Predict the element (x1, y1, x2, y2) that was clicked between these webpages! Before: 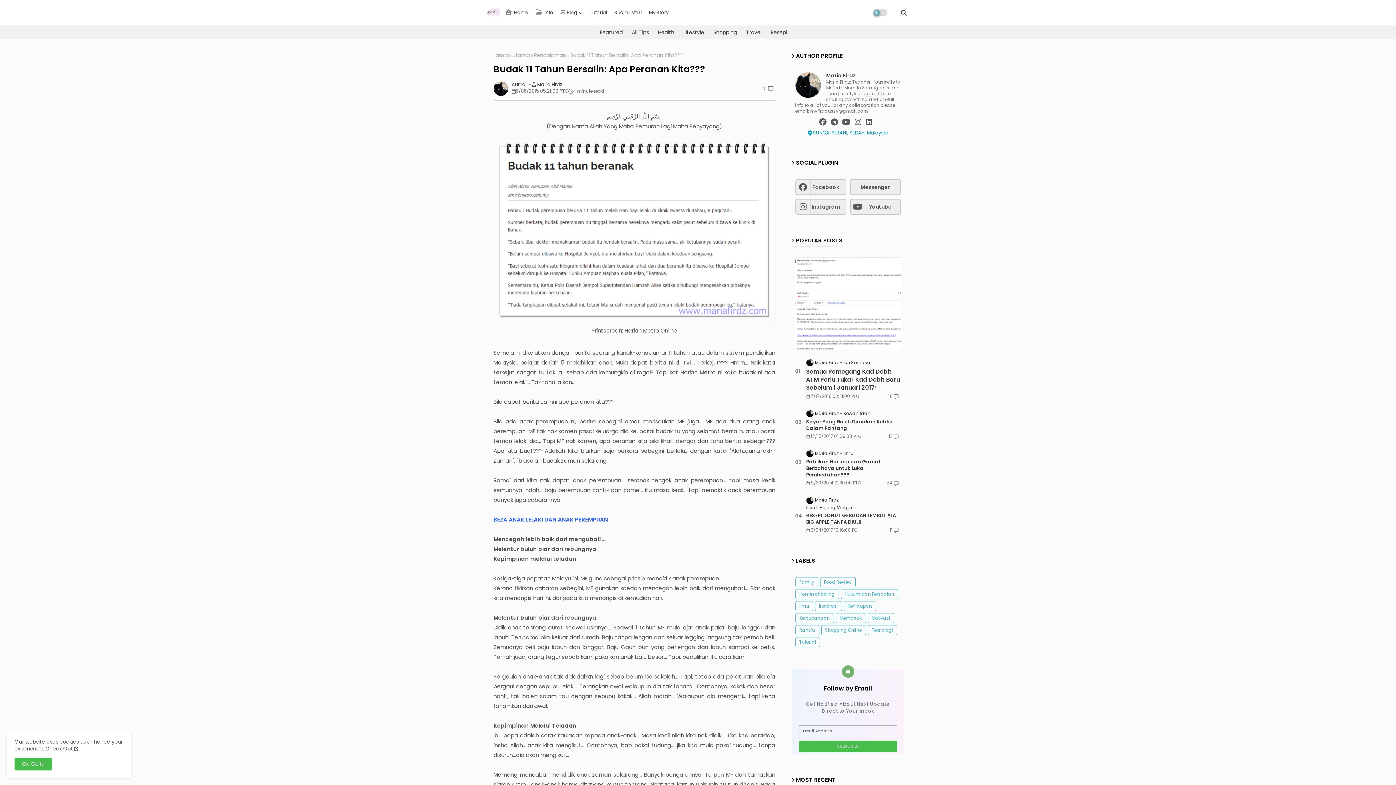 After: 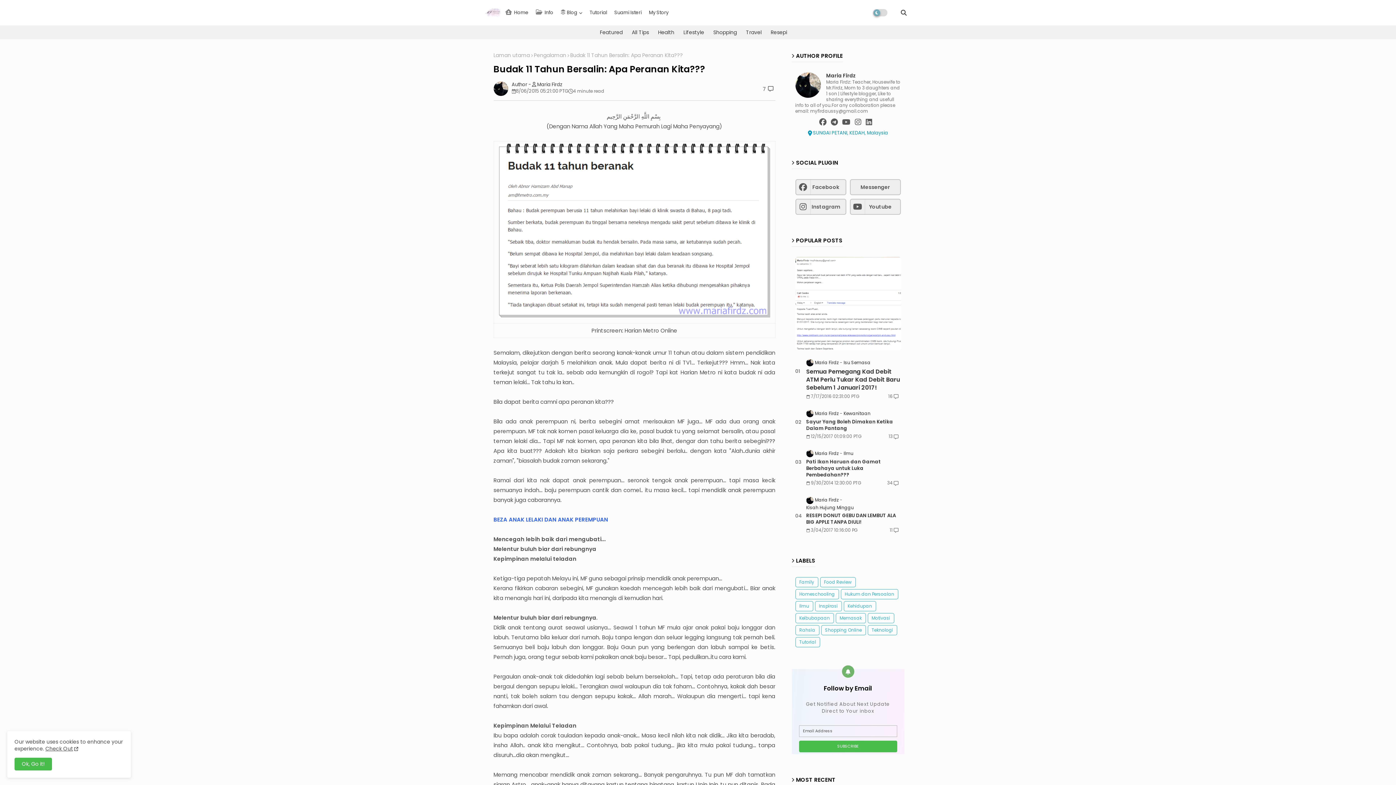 Action: bbox: (493, 516, 608, 523) label: BEZA ANAK LELAKI DAN ANAK PEREMPUAN